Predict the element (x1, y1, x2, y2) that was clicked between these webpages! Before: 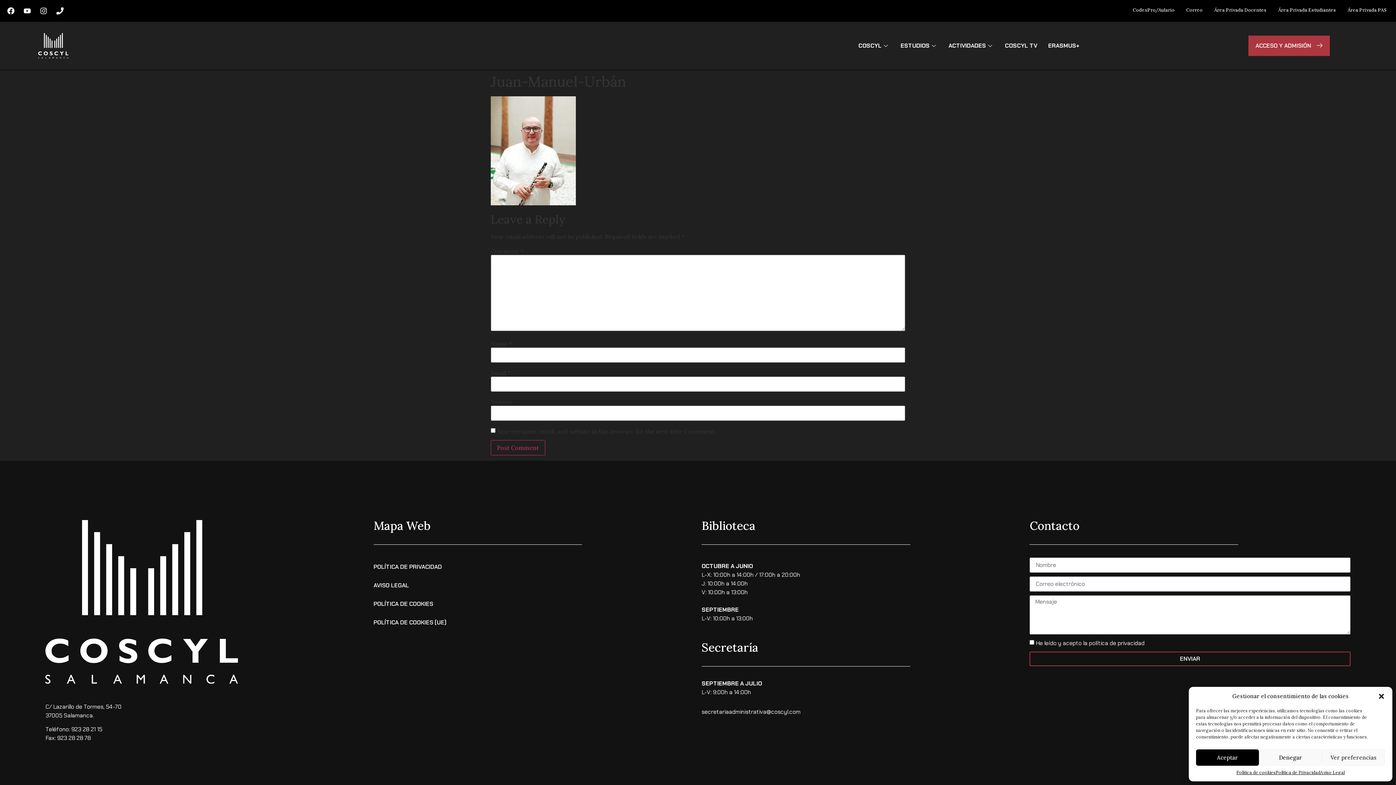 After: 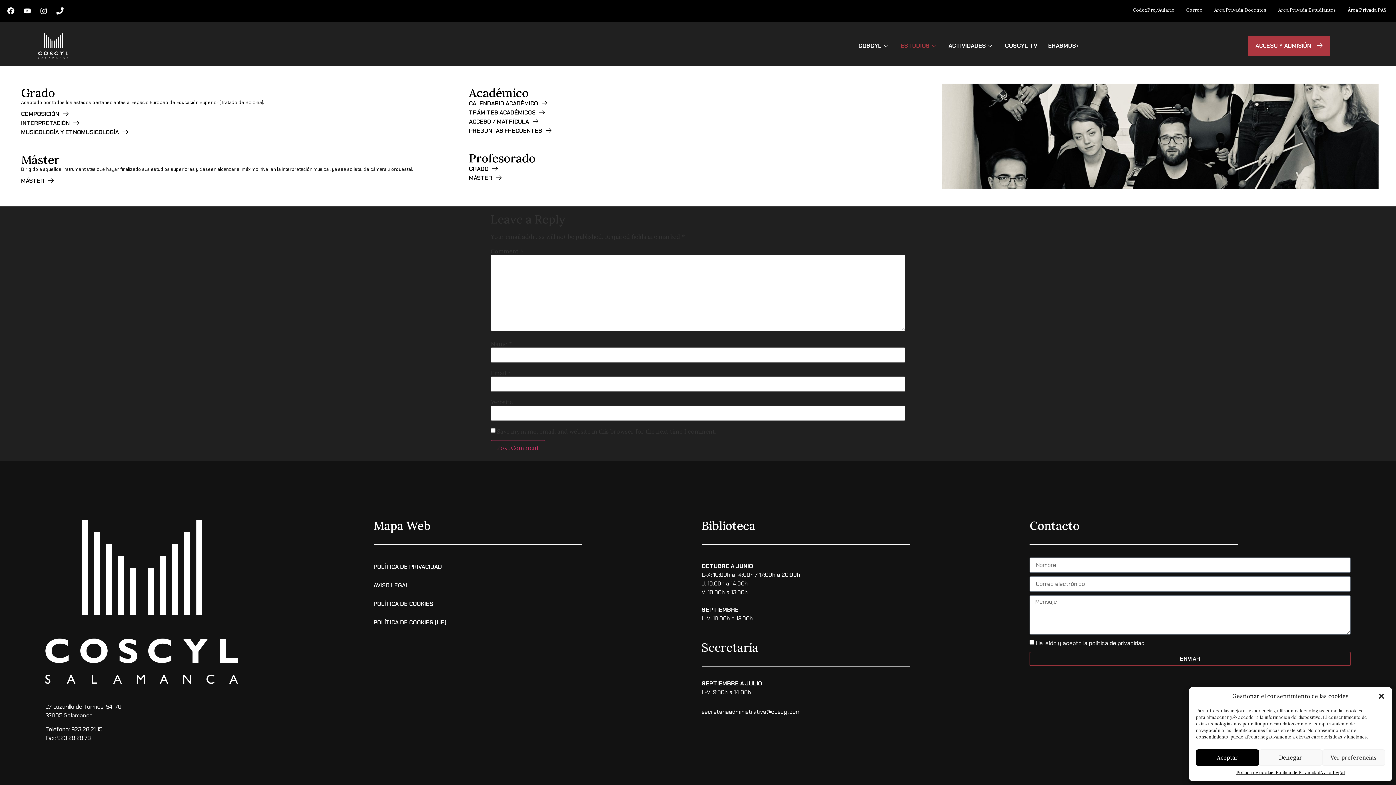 Action: label: ESTUDIOS bbox: (895, 31, 943, 60)